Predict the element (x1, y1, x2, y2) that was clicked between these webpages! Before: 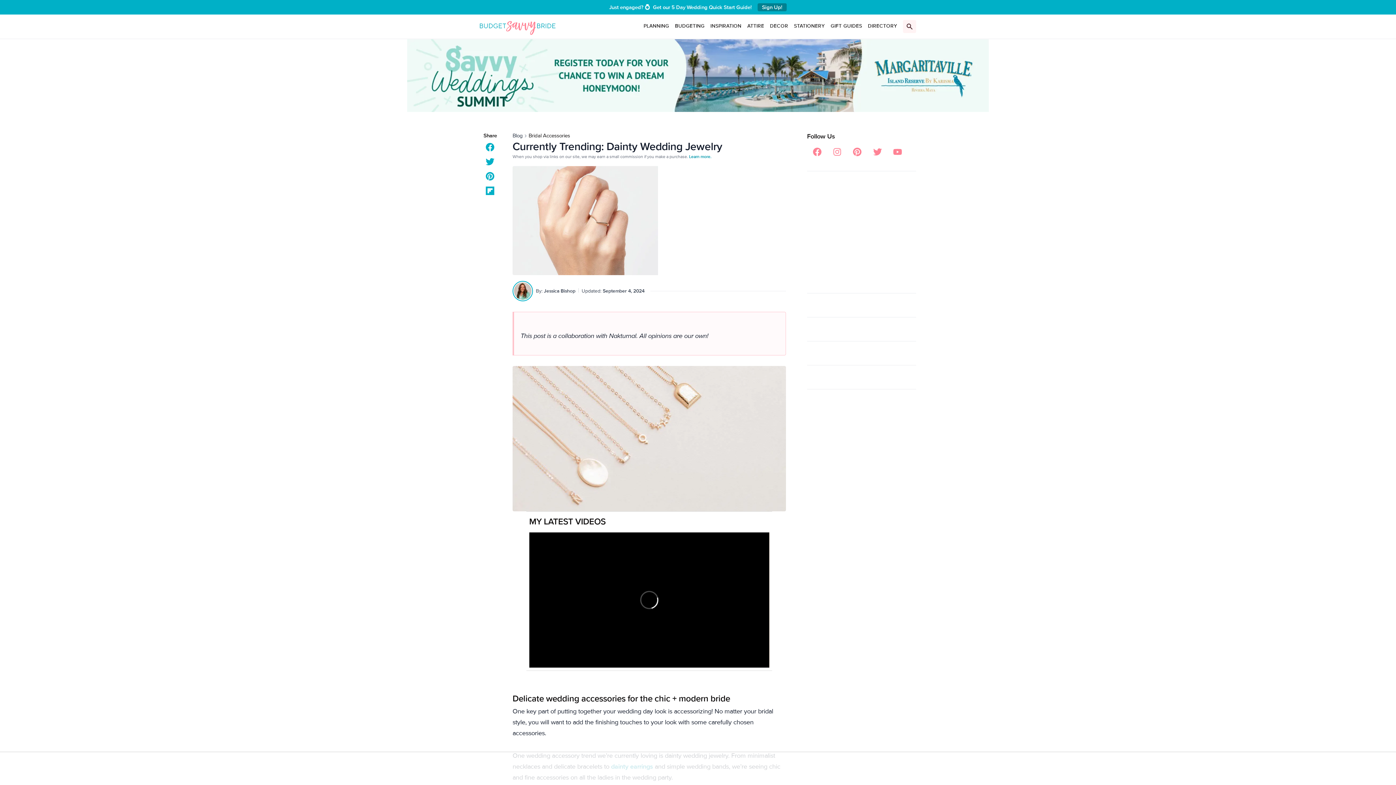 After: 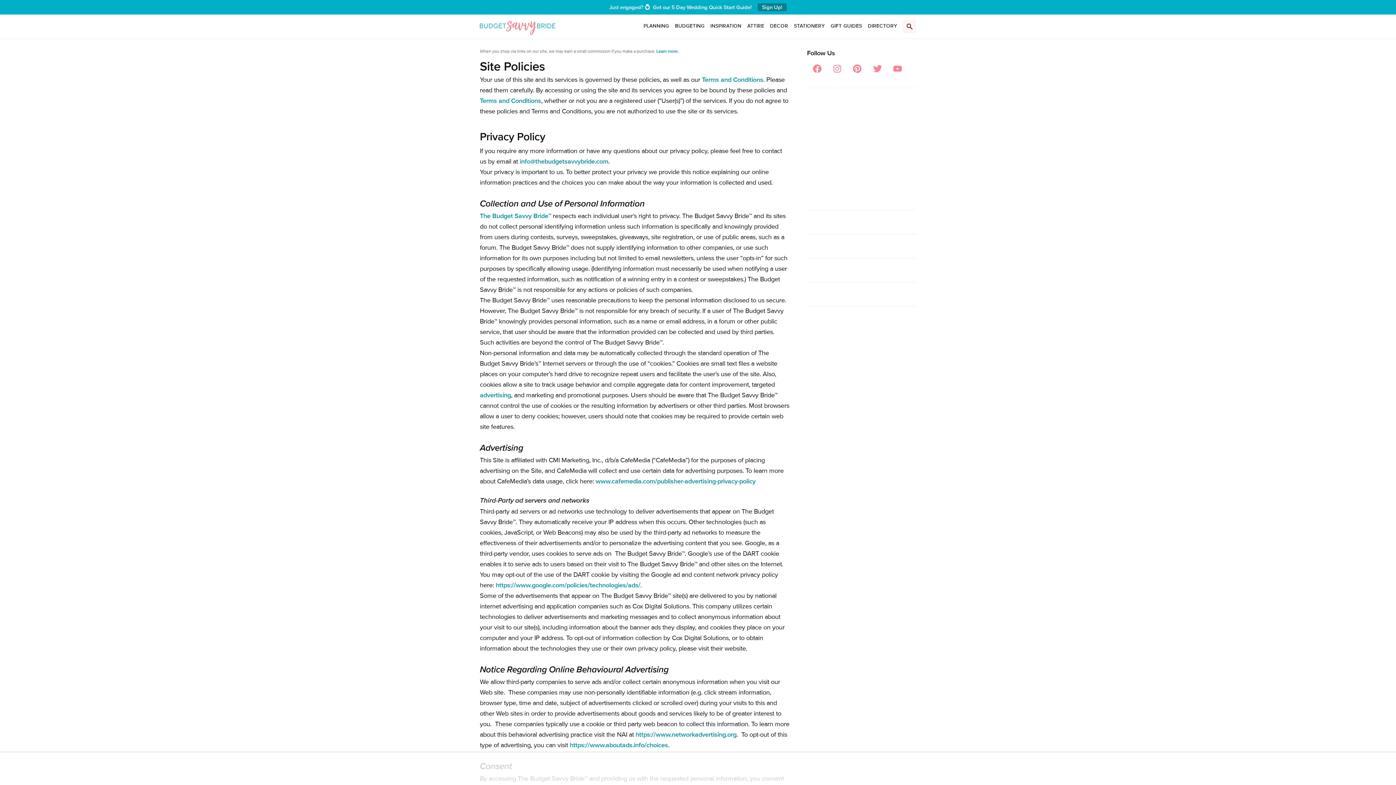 Action: label: Learn more. bbox: (689, 154, 711, 159)